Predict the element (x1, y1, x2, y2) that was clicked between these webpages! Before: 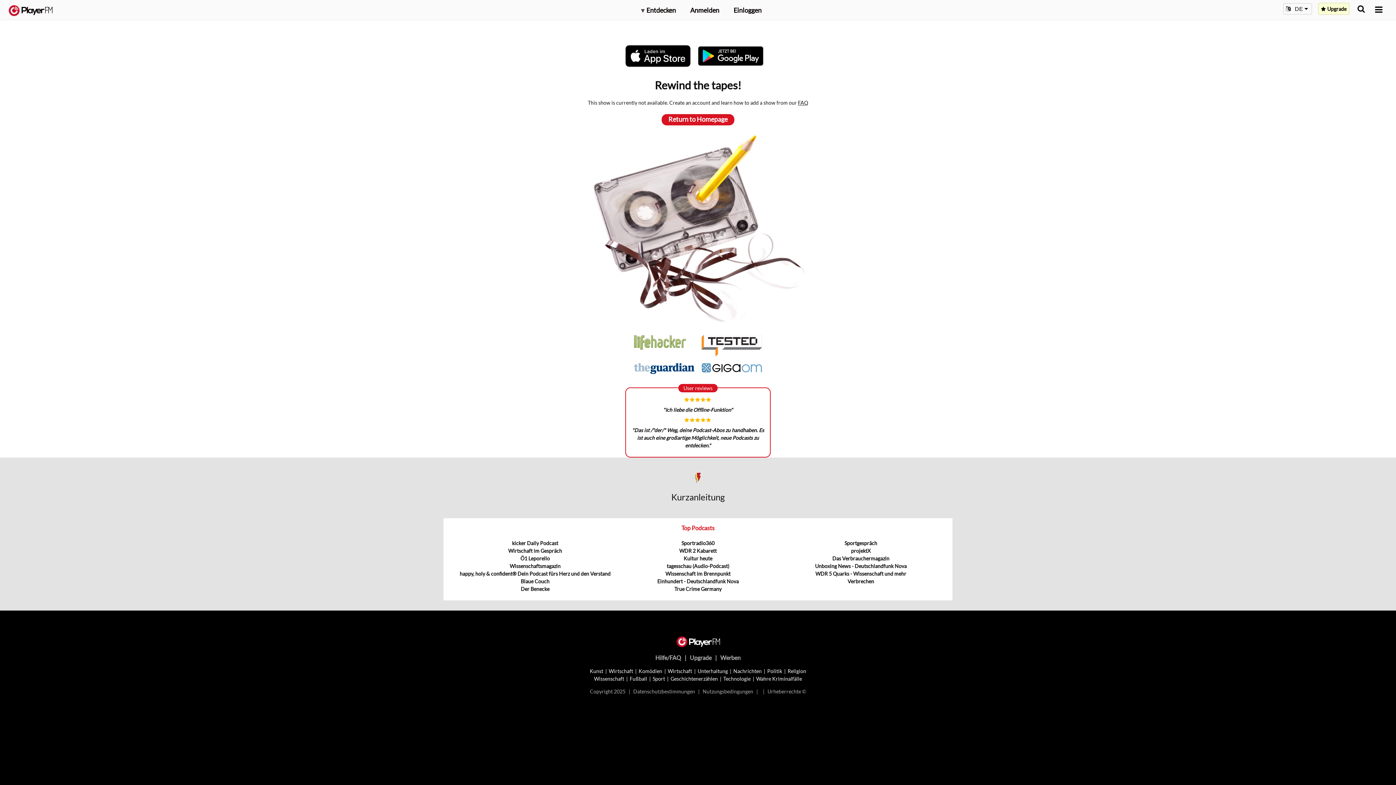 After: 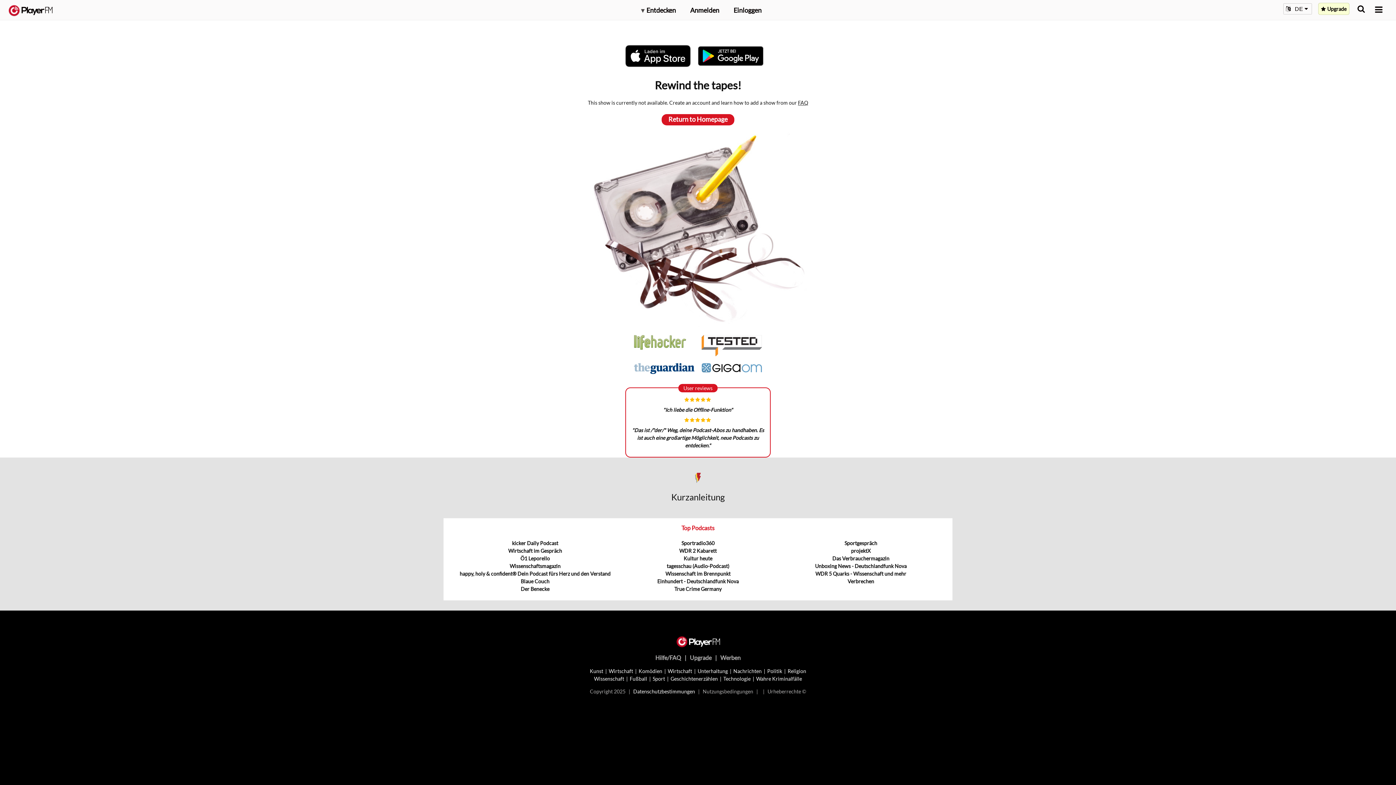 Action: bbox: (633, 688, 695, 694) label: Datenschutzbestimmungen